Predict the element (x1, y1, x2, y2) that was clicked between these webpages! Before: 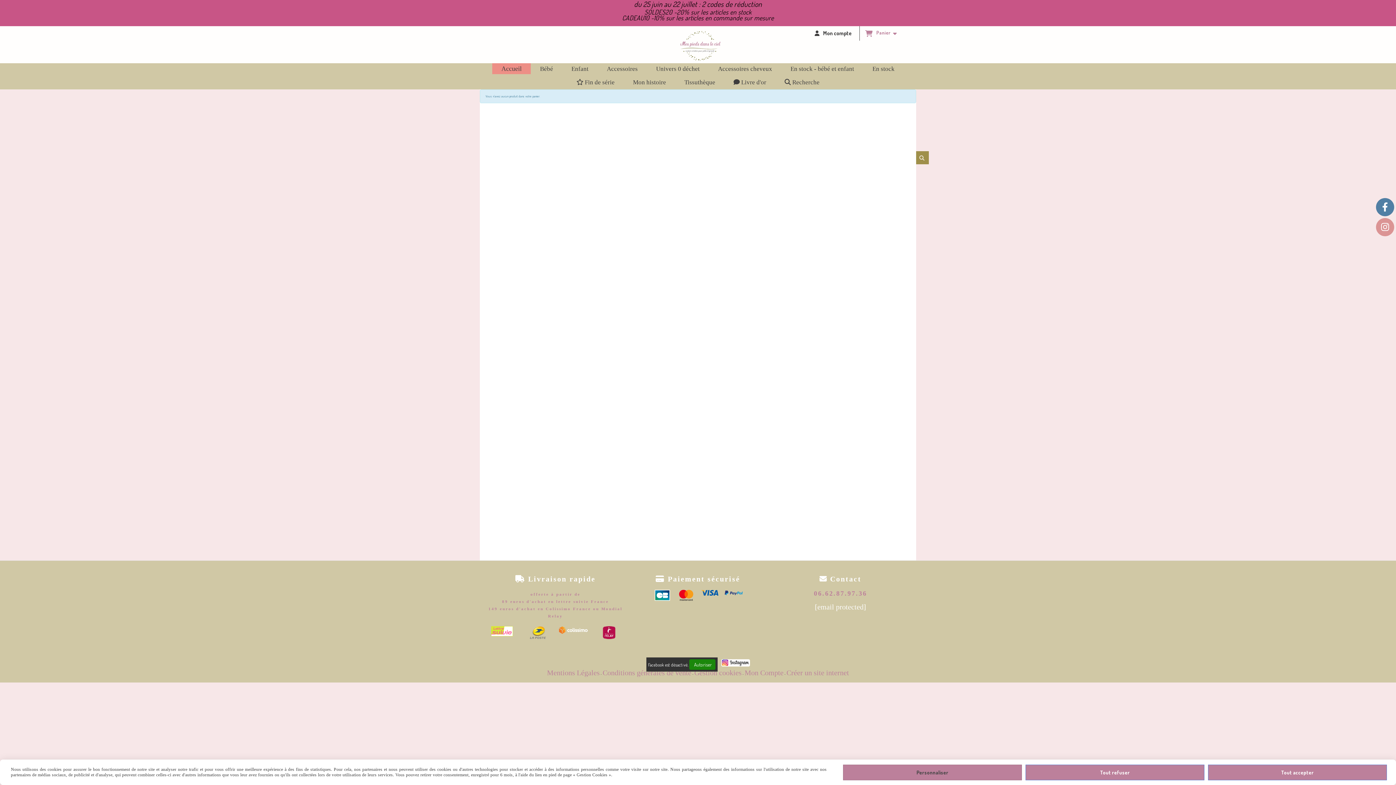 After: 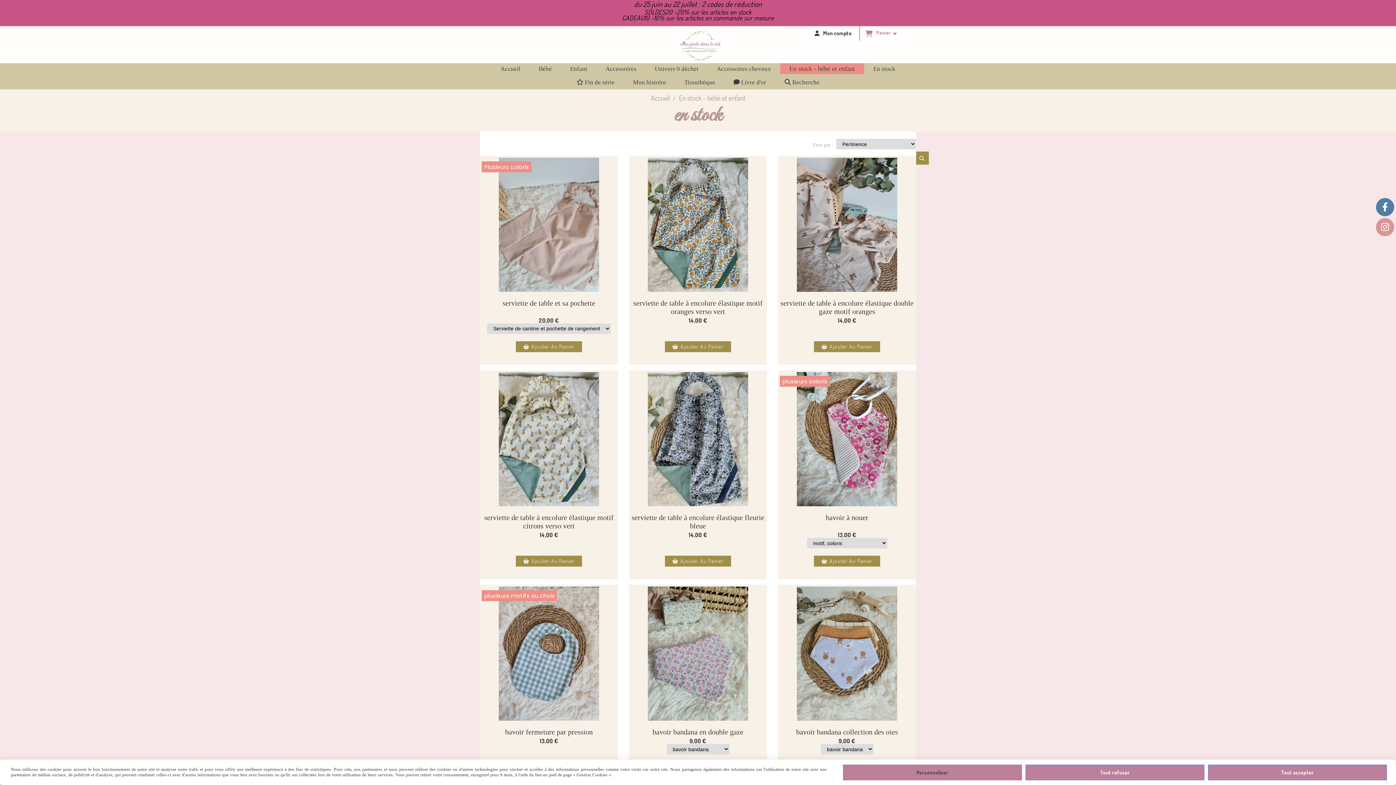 Action: label: En stock - bébé et enfant bbox: (781, 63, 863, 74)